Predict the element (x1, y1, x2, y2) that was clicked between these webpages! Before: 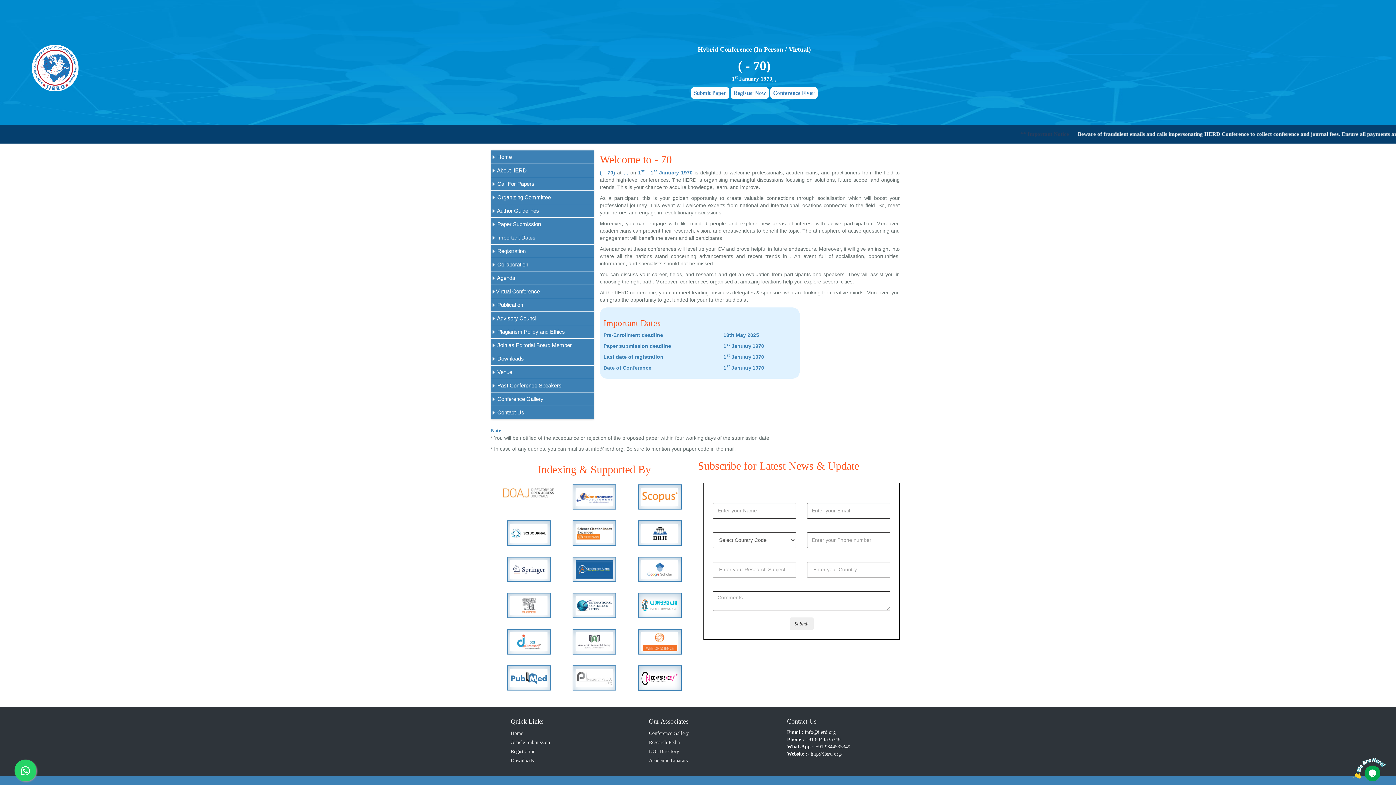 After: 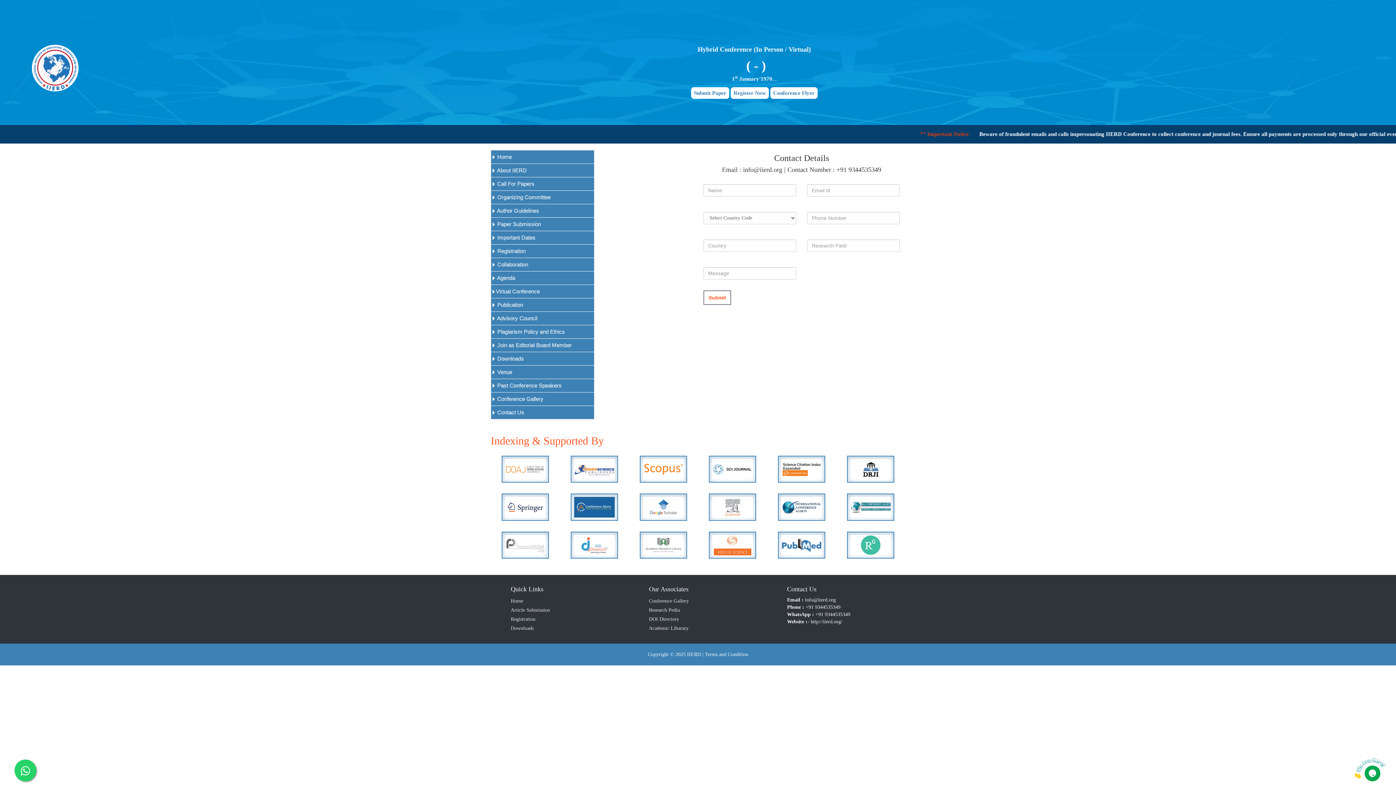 Action: bbox: (491, 406, 594, 419) label:  Contact Us